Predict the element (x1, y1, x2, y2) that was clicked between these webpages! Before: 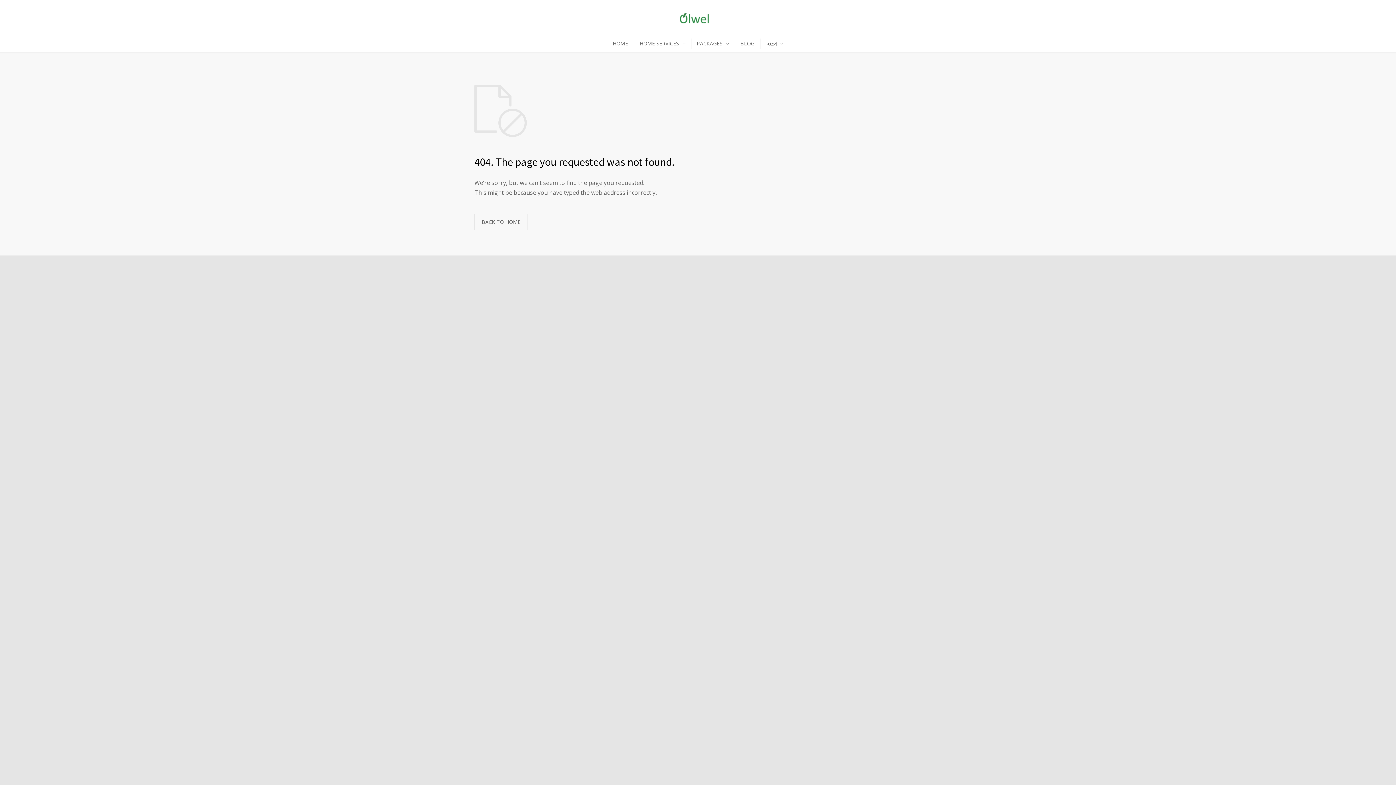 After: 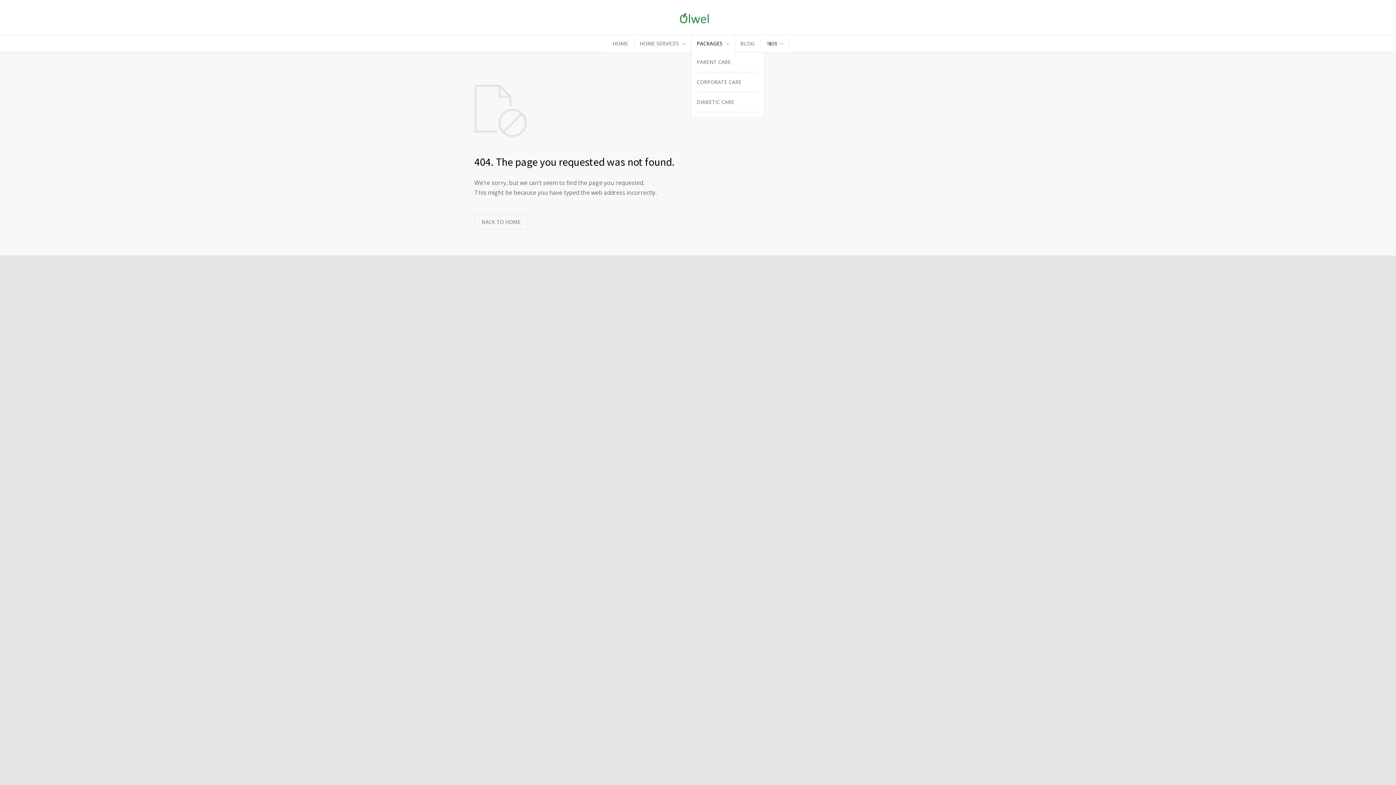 Action: bbox: (691, 34, 735, 52) label: PACKAGES